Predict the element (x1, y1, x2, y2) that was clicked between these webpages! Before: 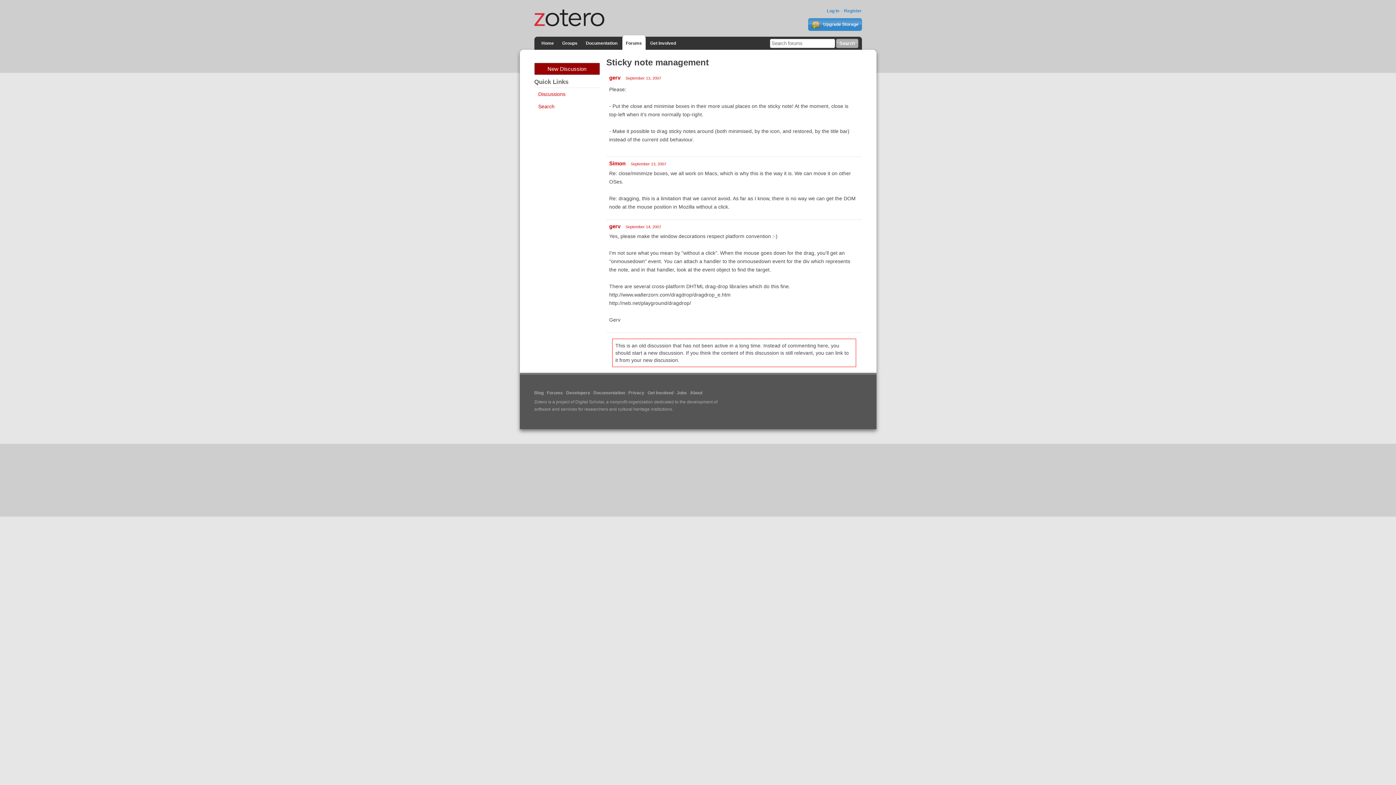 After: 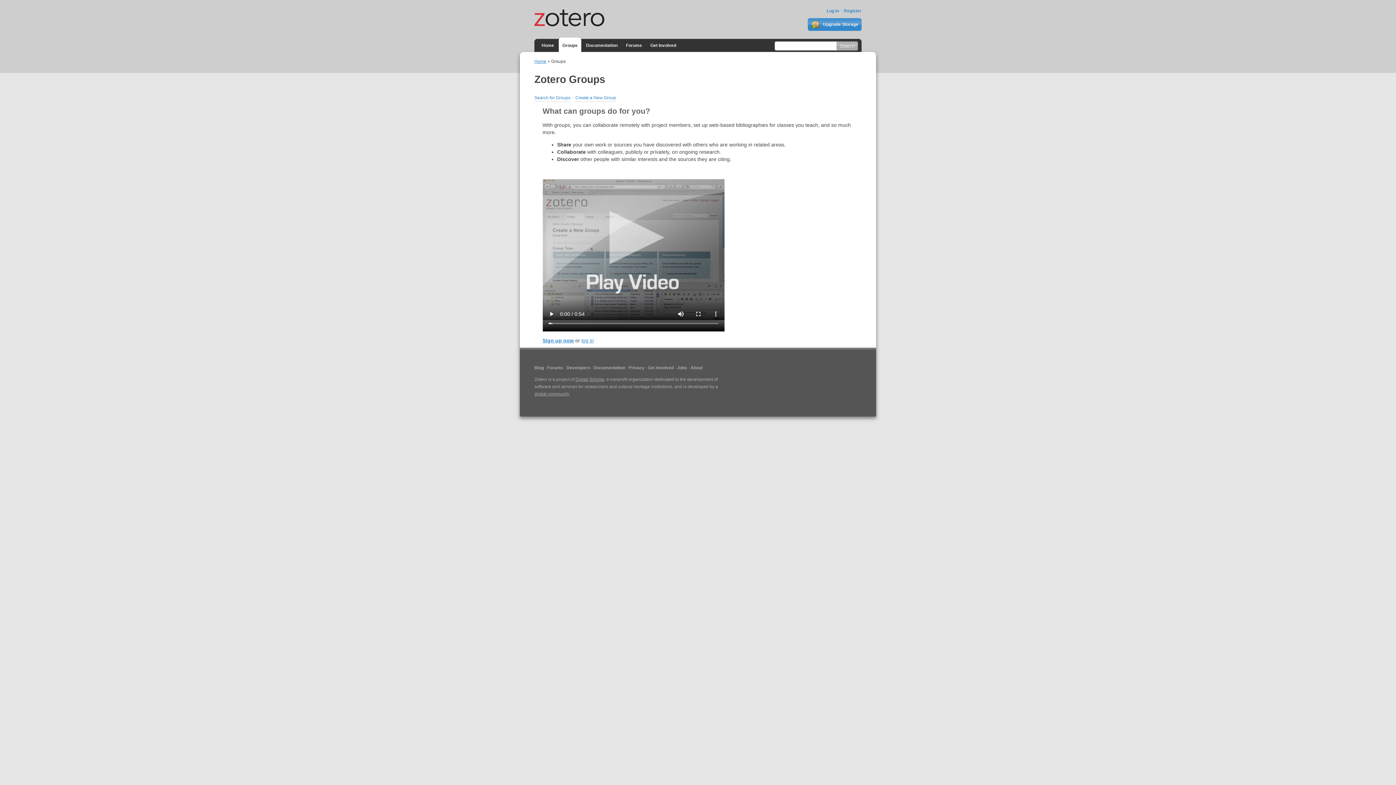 Action: bbox: (558, 35, 581, 50) label: Groups